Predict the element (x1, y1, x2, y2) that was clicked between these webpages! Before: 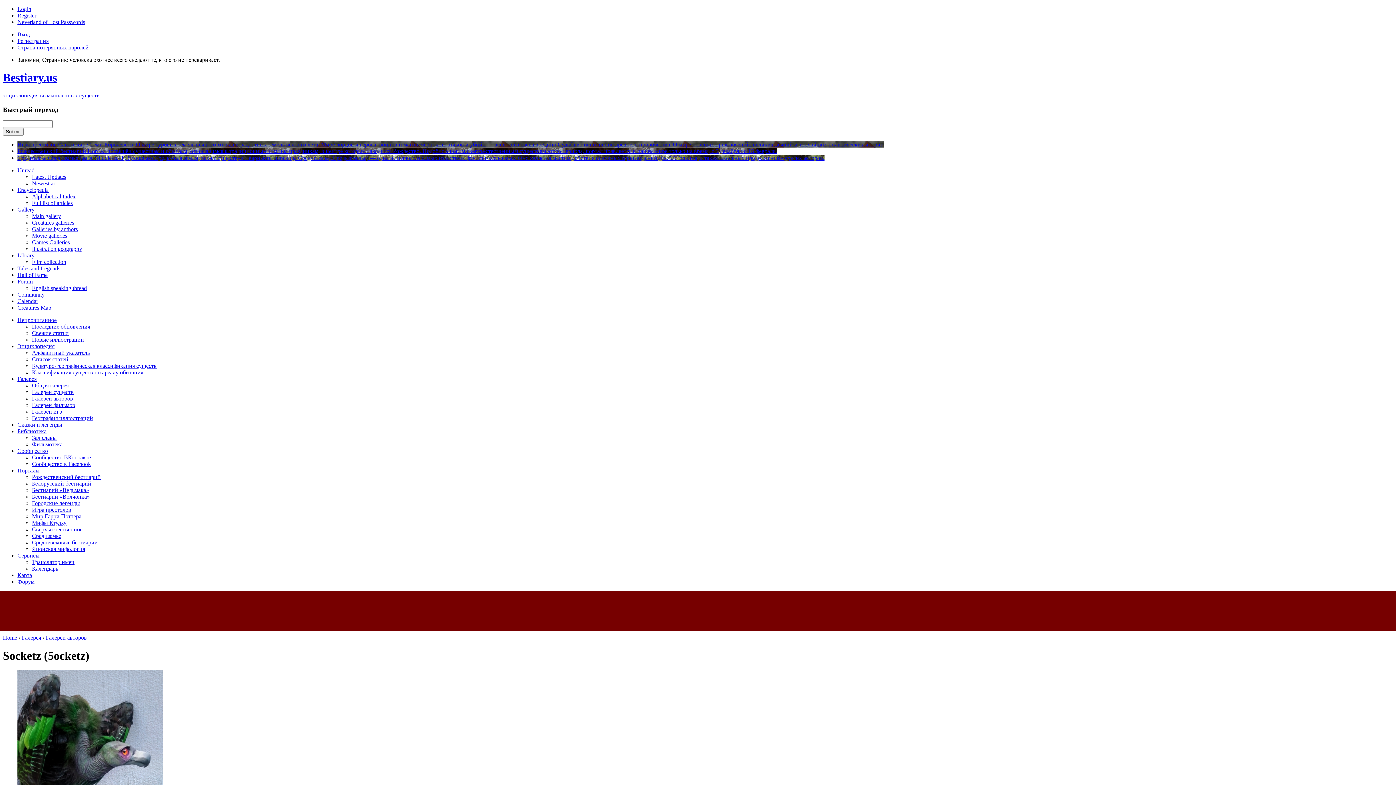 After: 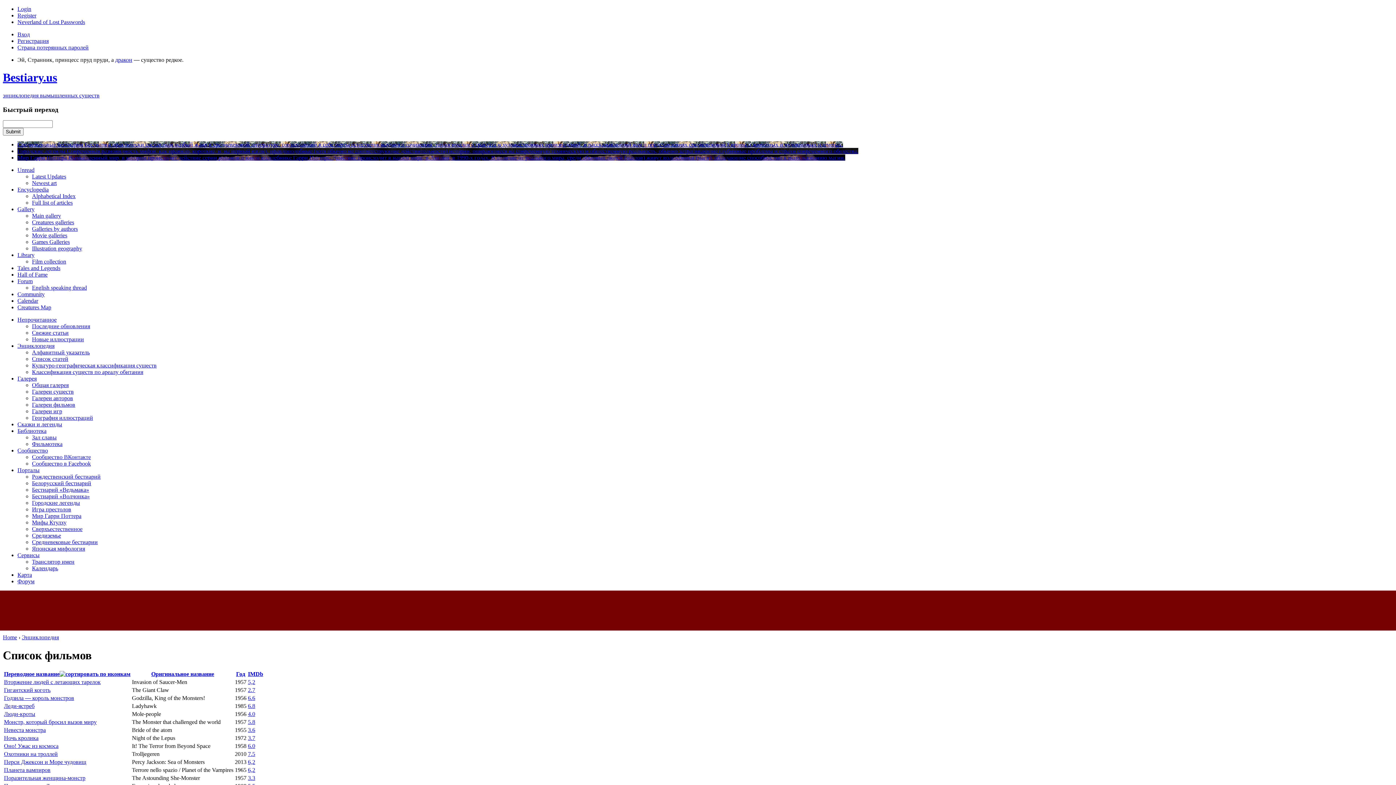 Action: bbox: (32, 441, 62, 447) label: Фильмотека